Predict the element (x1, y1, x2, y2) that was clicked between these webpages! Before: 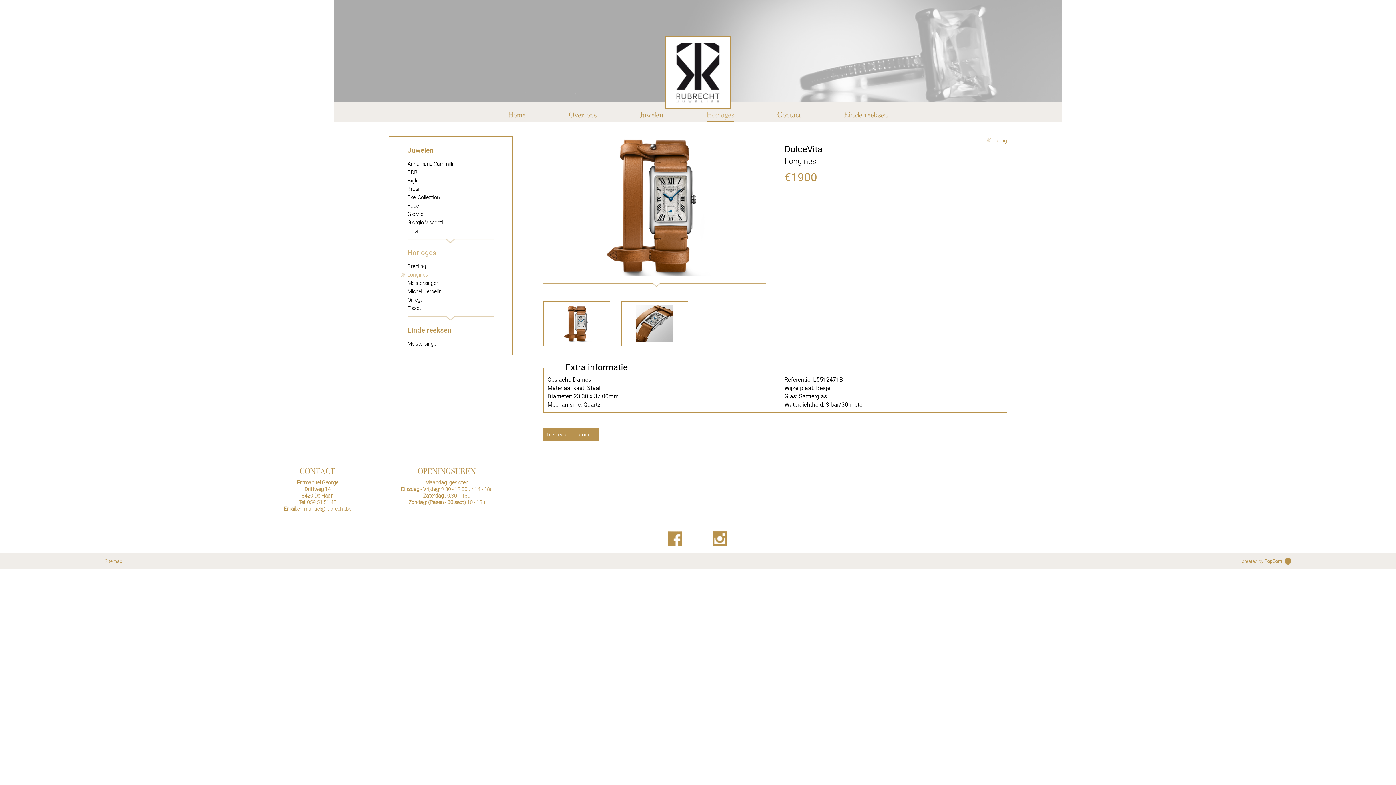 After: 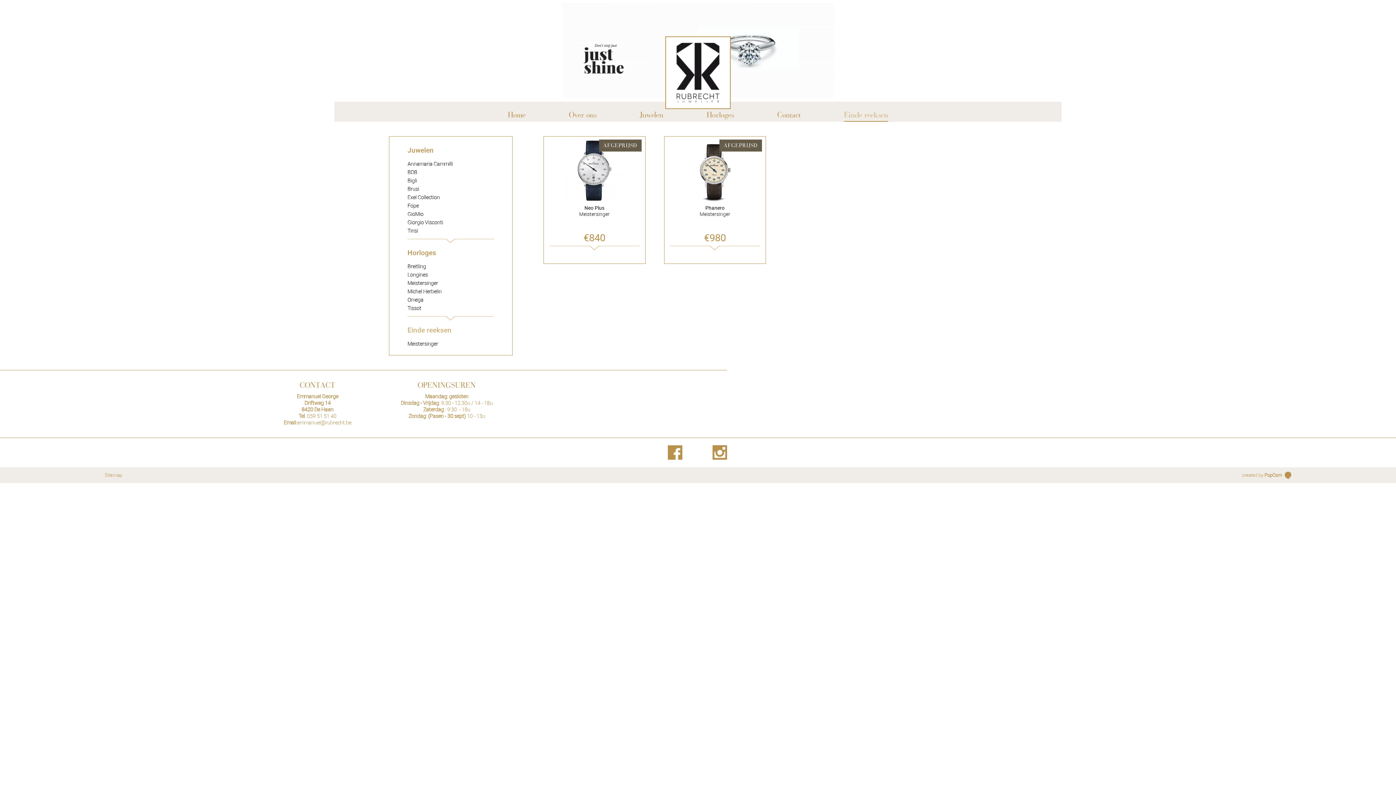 Action: label: Einde reeksen bbox: (844, 103, 888, 121)